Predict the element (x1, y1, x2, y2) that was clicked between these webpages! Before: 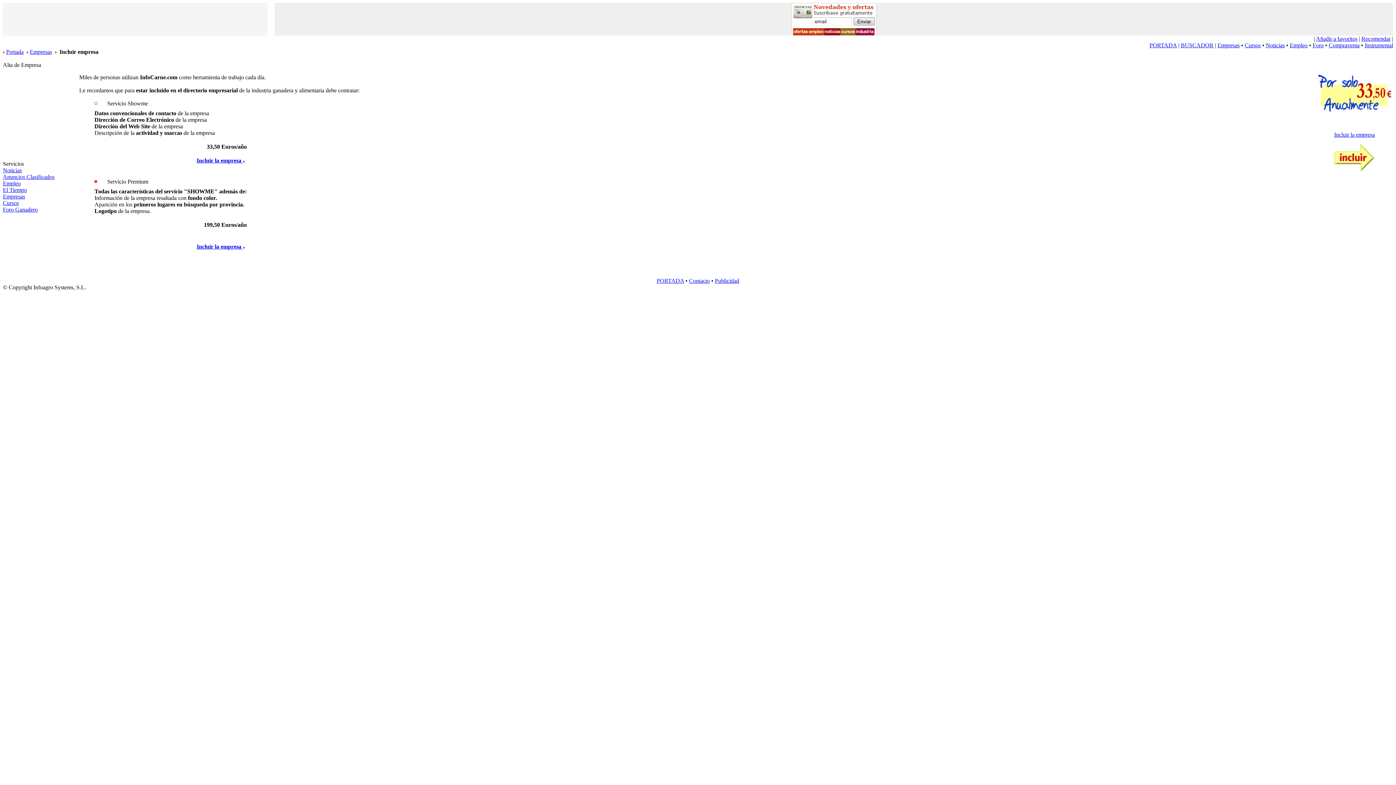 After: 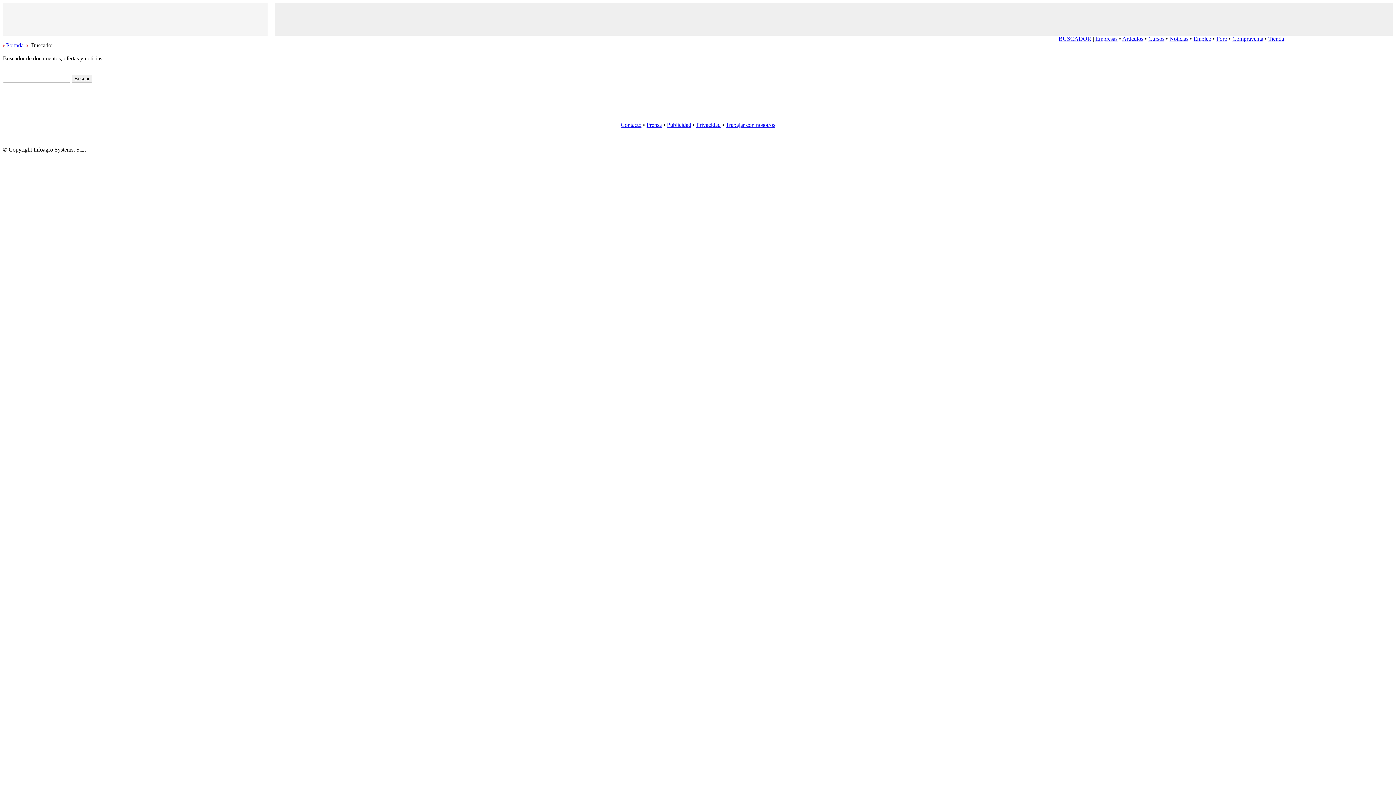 Action: label: BUSCADOR bbox: (1181, 42, 1213, 48)